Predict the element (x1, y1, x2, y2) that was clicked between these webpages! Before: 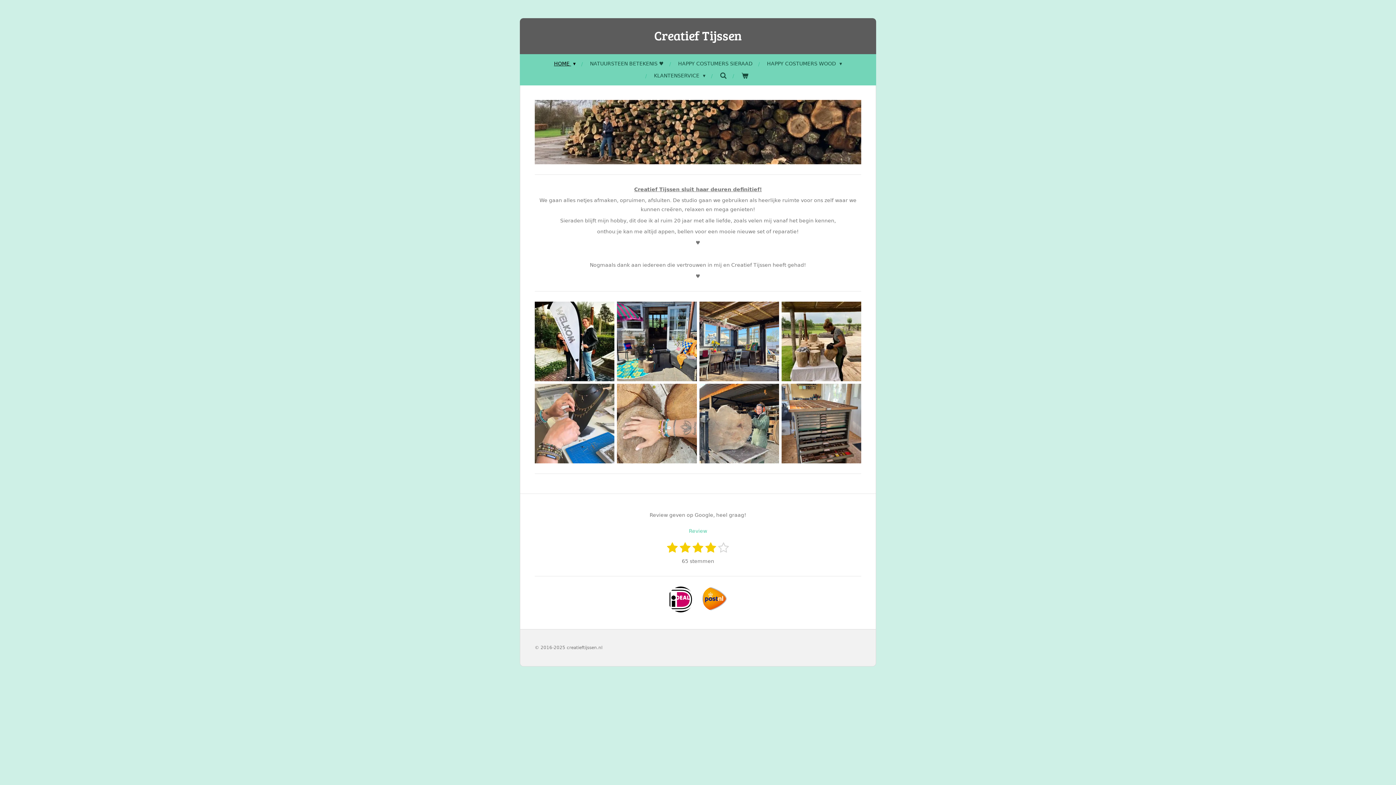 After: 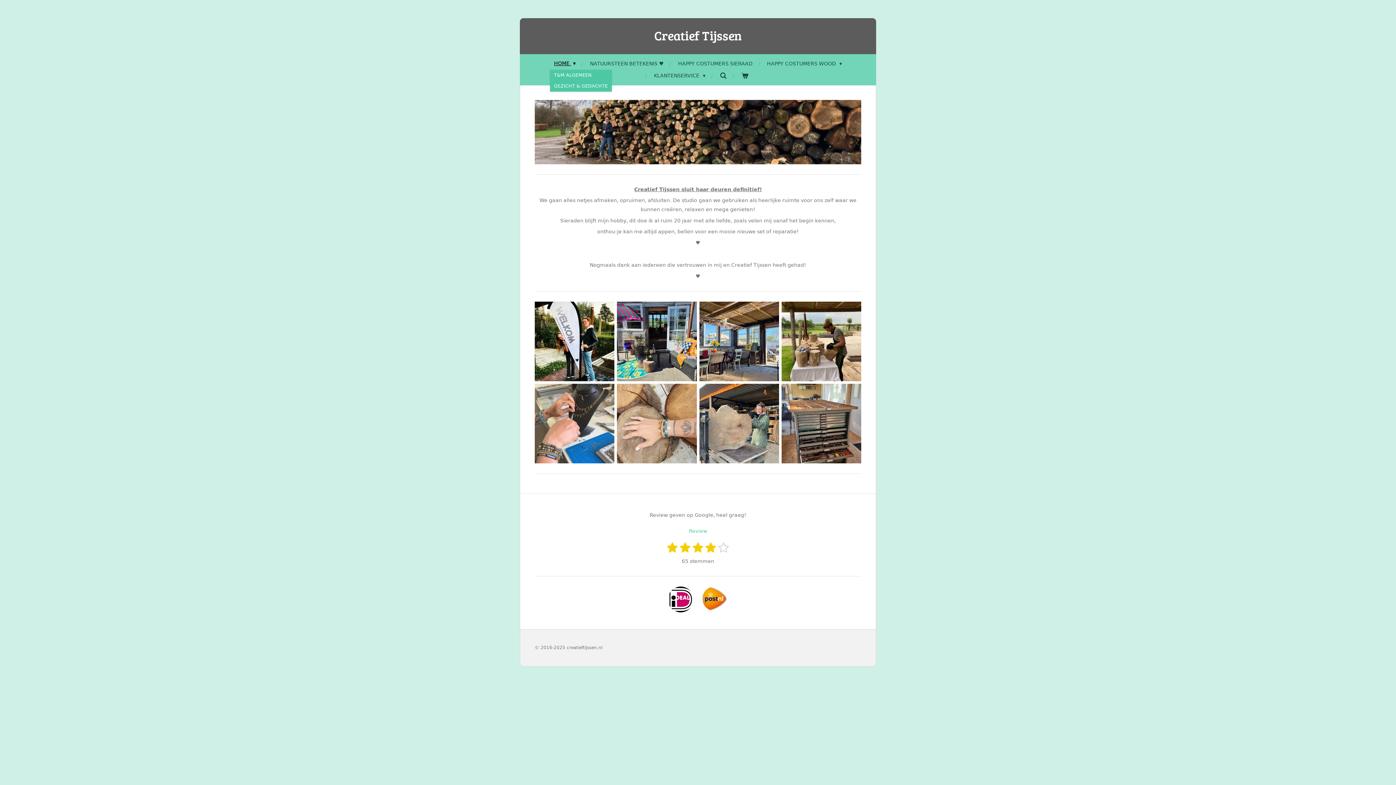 Action: bbox: (550, 57, 579, 69) label: HOME 